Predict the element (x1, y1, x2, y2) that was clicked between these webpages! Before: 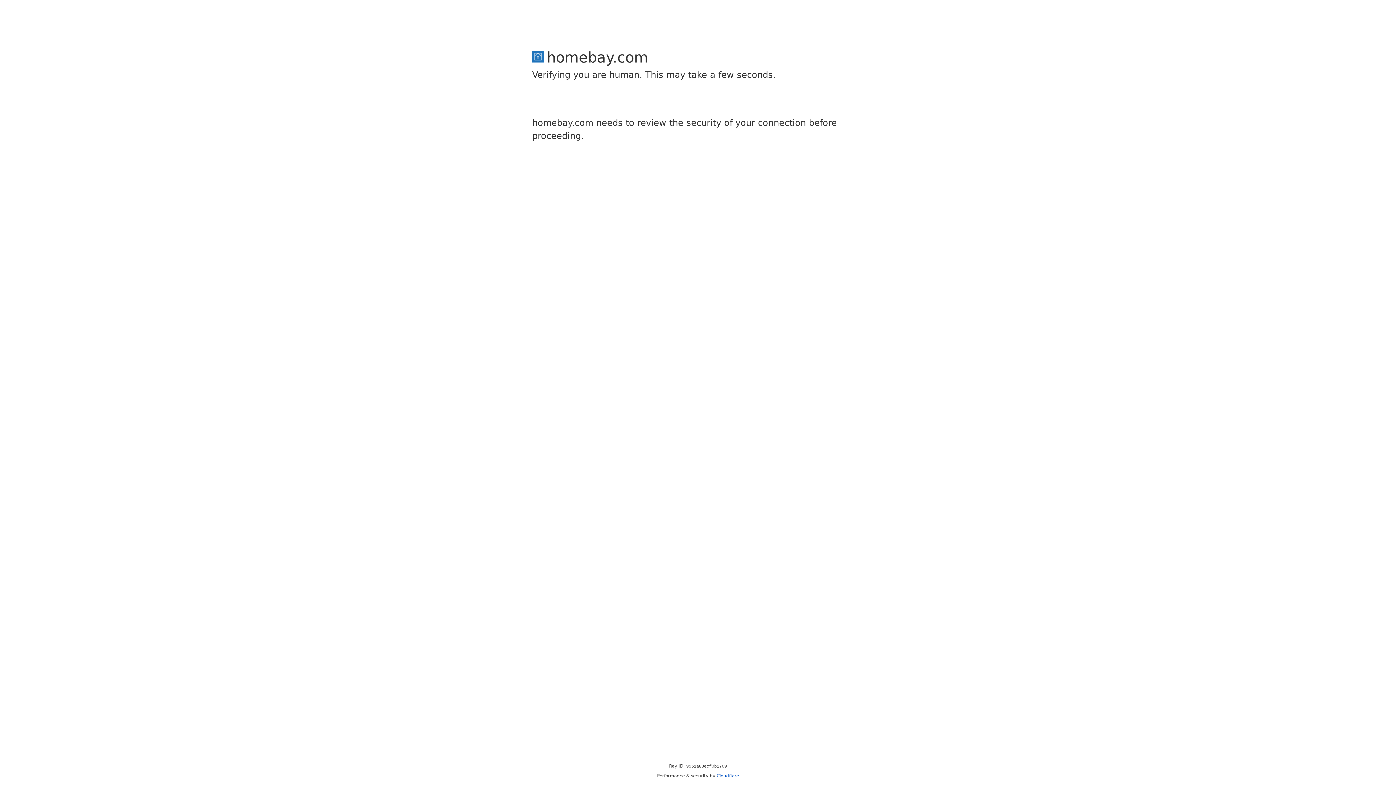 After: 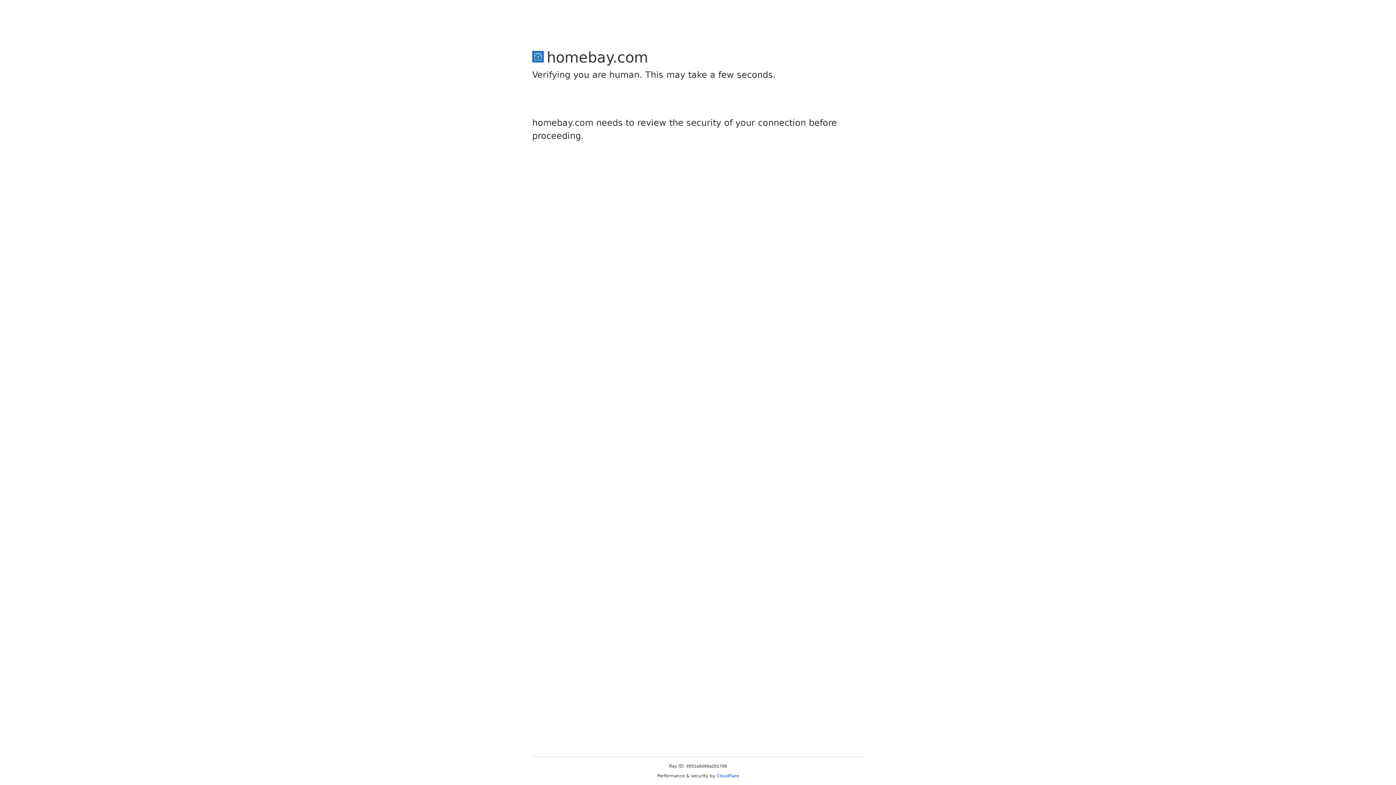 Action: label: Cloudflare bbox: (716, 773, 739, 778)